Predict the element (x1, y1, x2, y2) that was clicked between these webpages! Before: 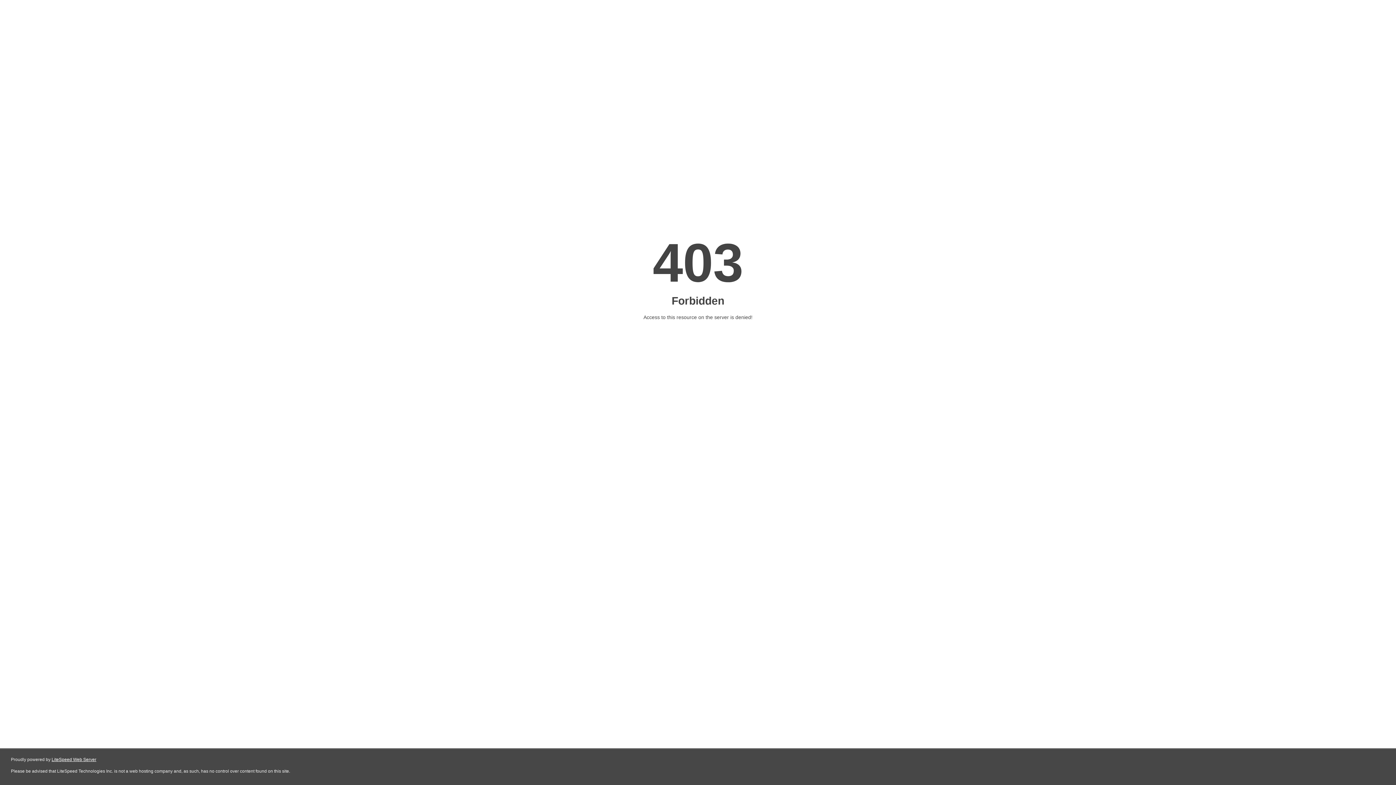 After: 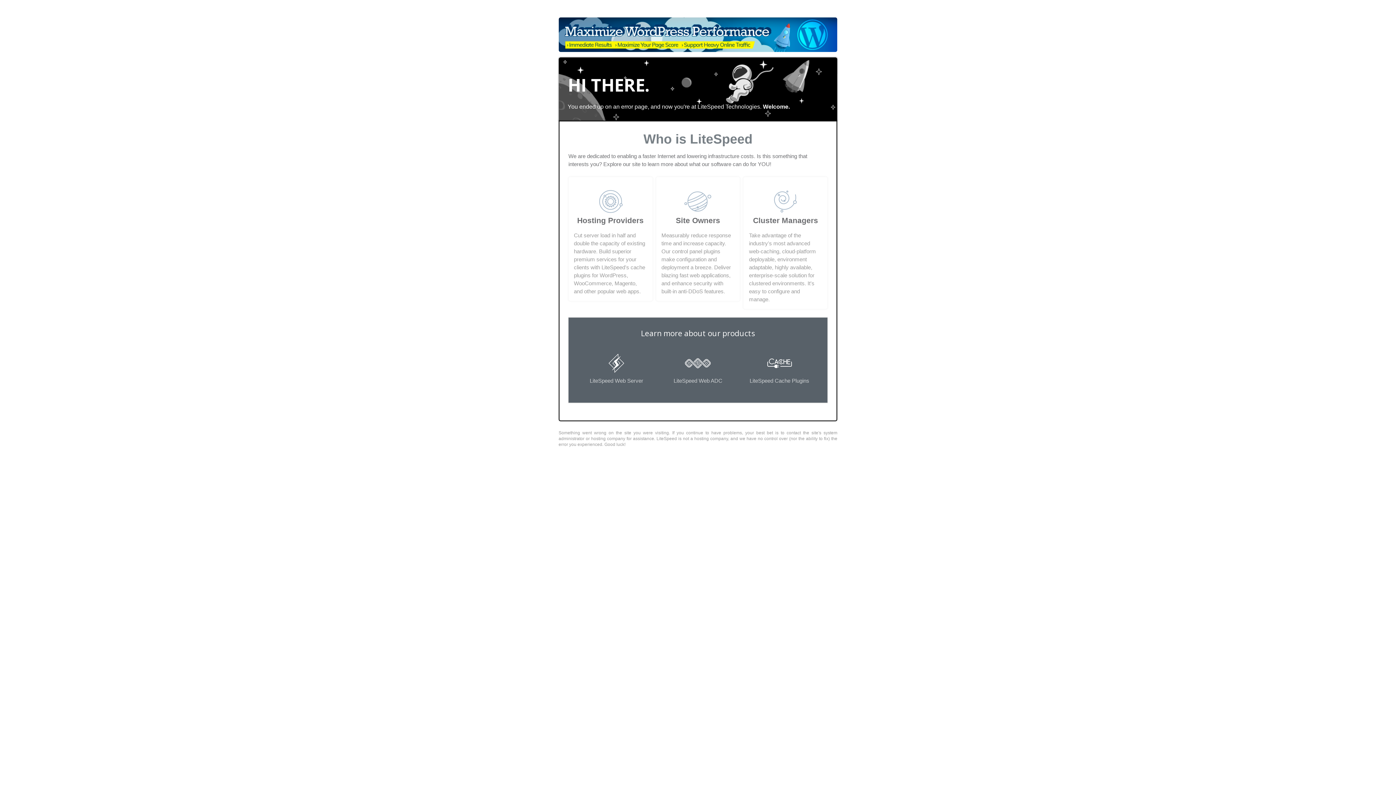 Action: bbox: (51, 757, 96, 762) label: LiteSpeed Web Server